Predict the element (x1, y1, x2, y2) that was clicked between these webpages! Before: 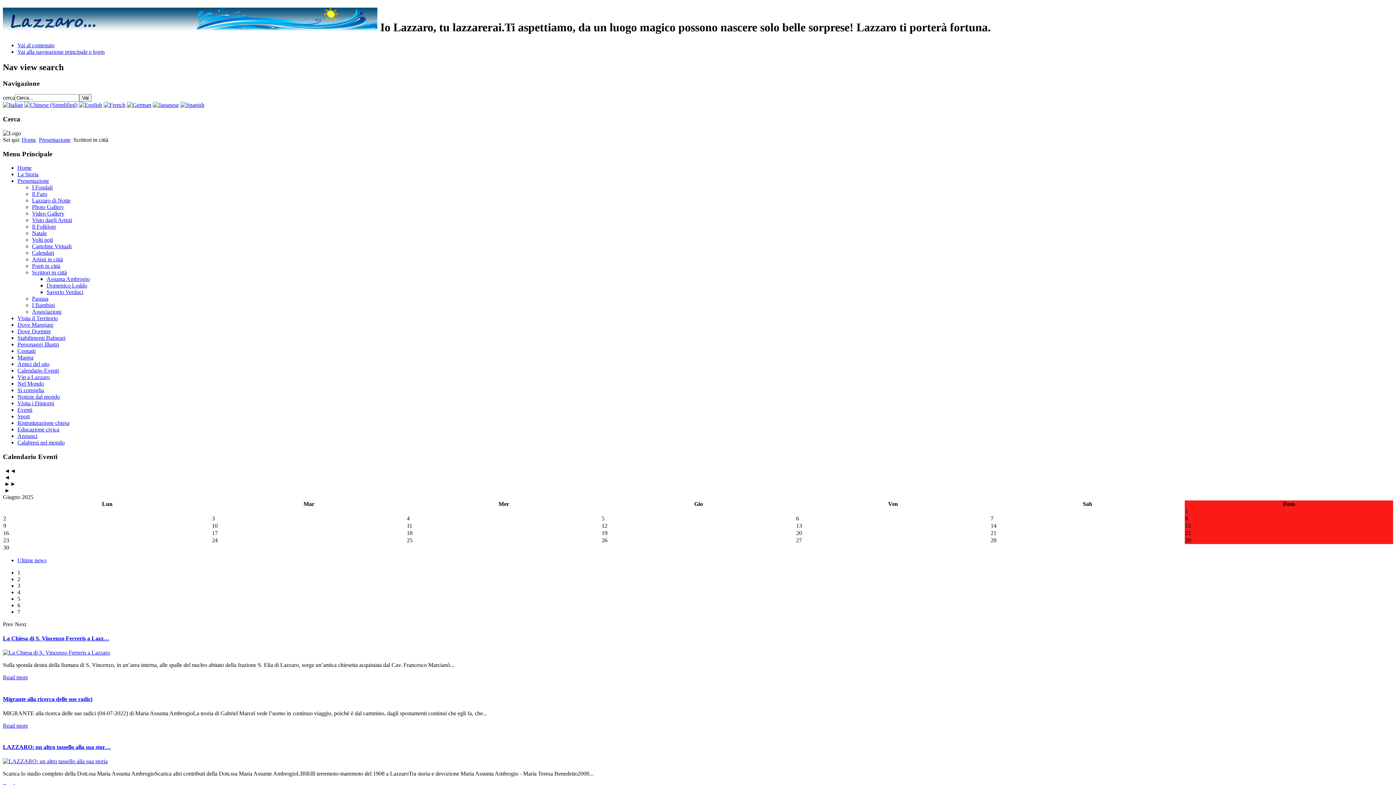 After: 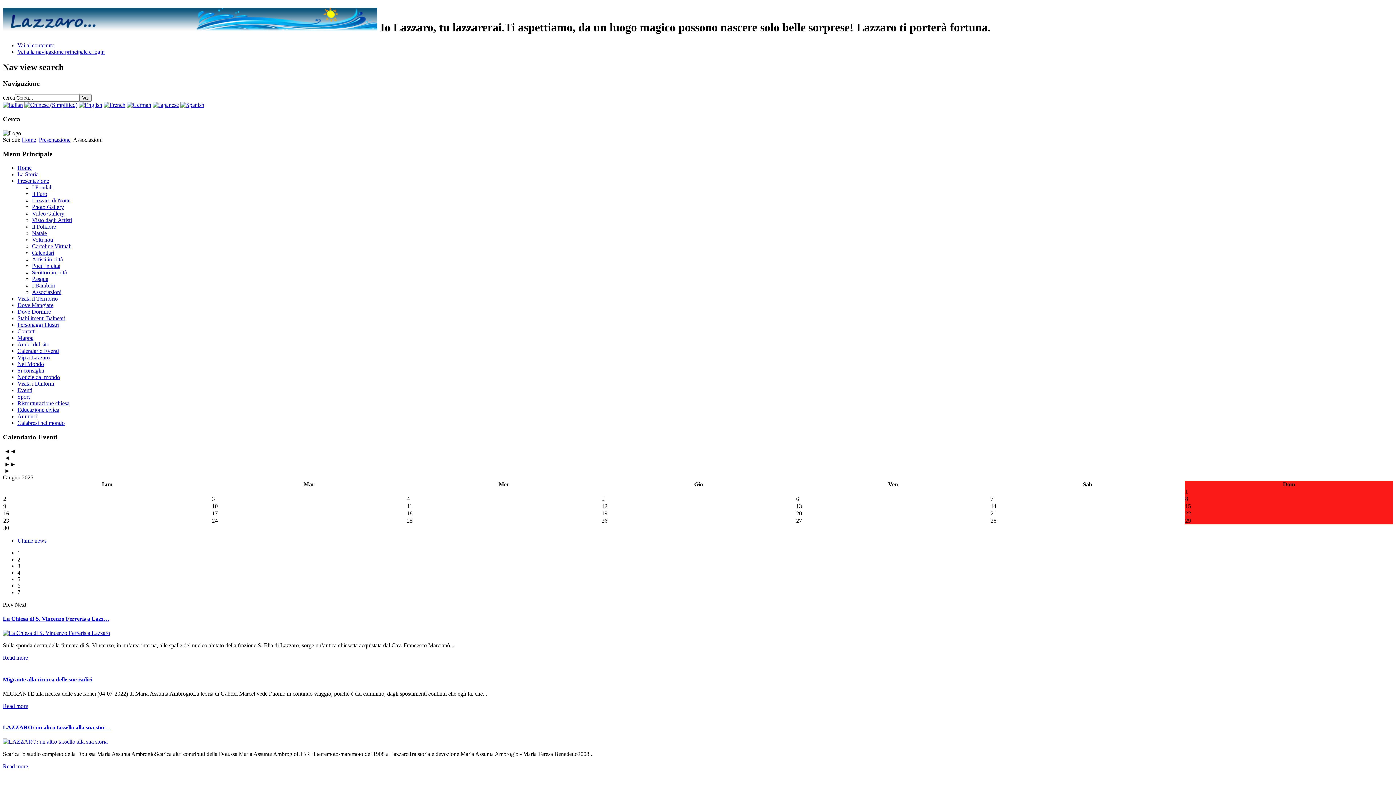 Action: bbox: (32, 308, 61, 315) label: Associazioni